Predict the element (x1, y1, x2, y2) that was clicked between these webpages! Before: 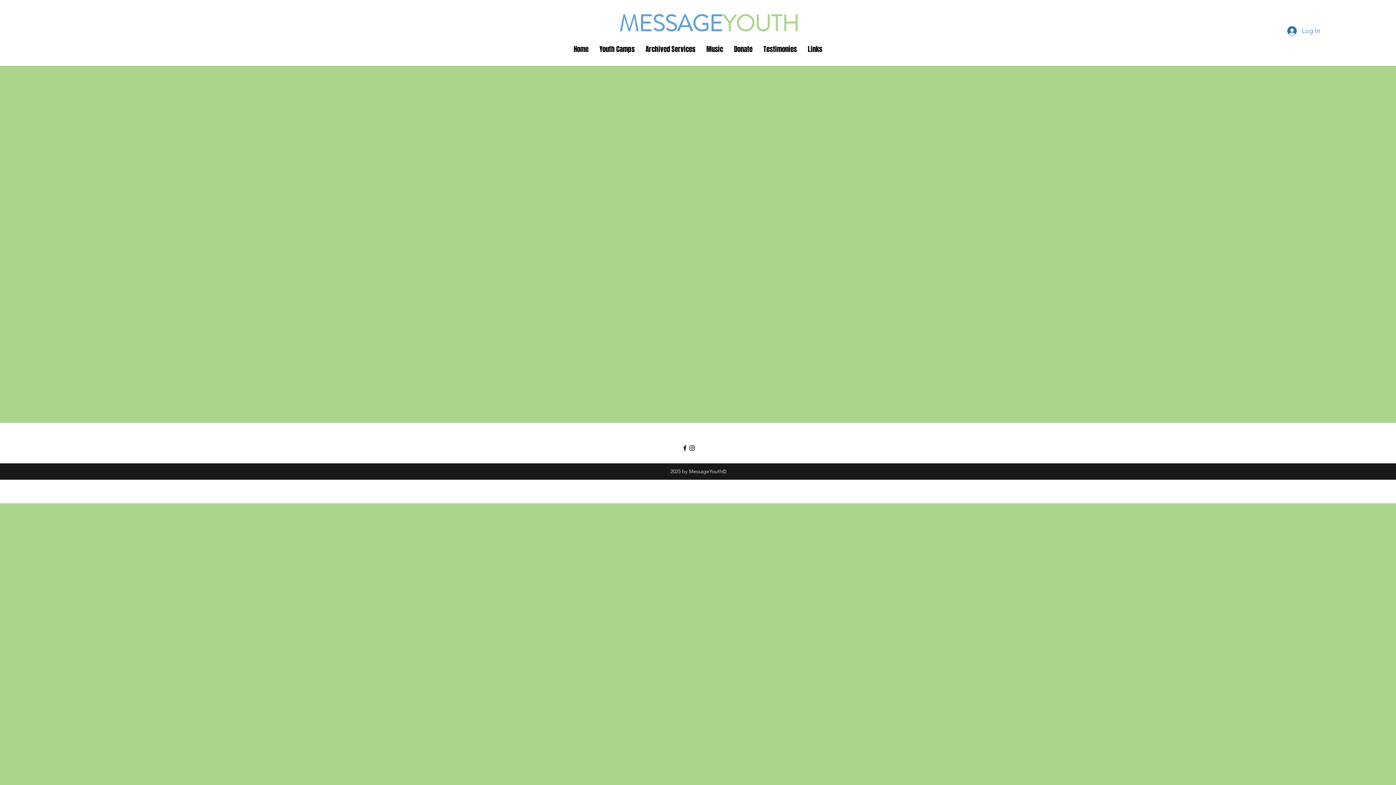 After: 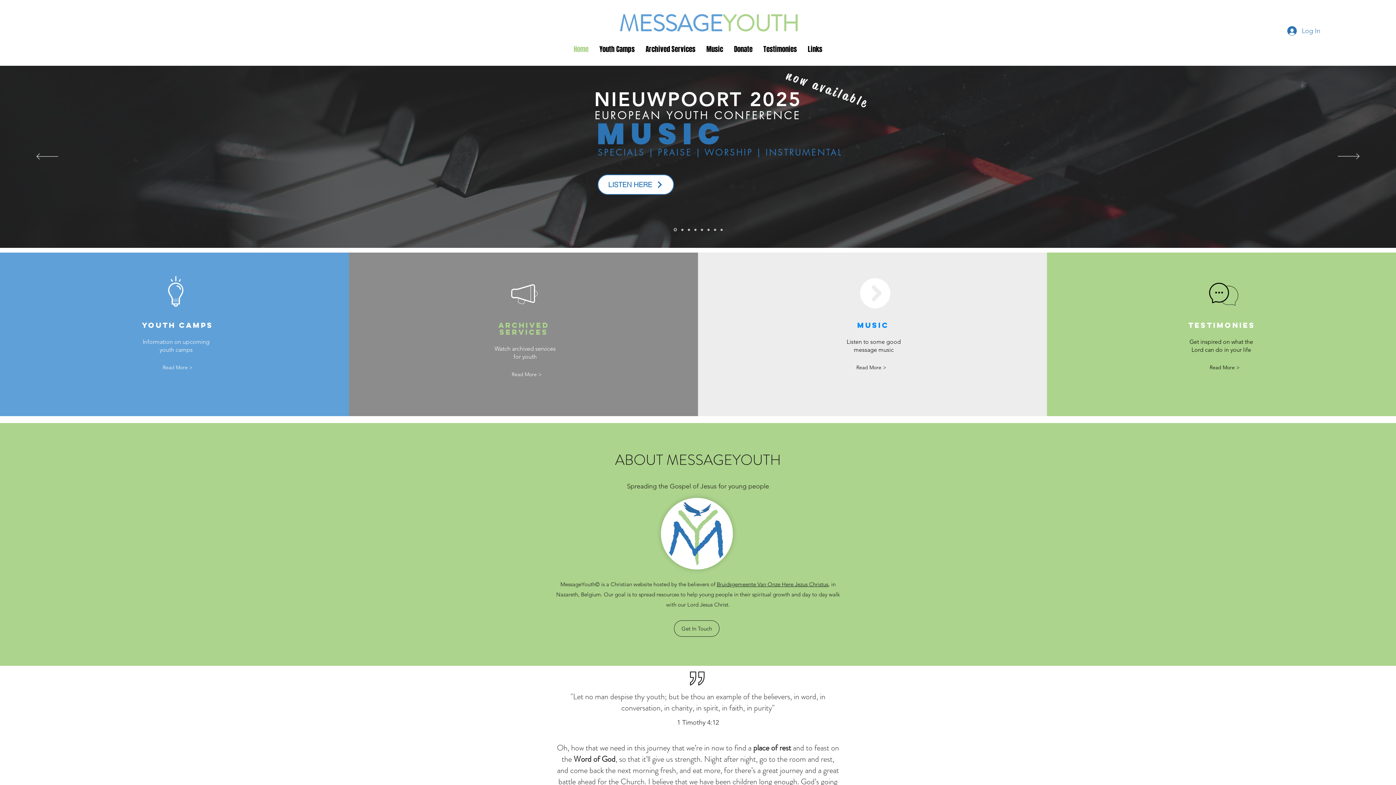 Action: label: Home bbox: (568, 43, 594, 54)